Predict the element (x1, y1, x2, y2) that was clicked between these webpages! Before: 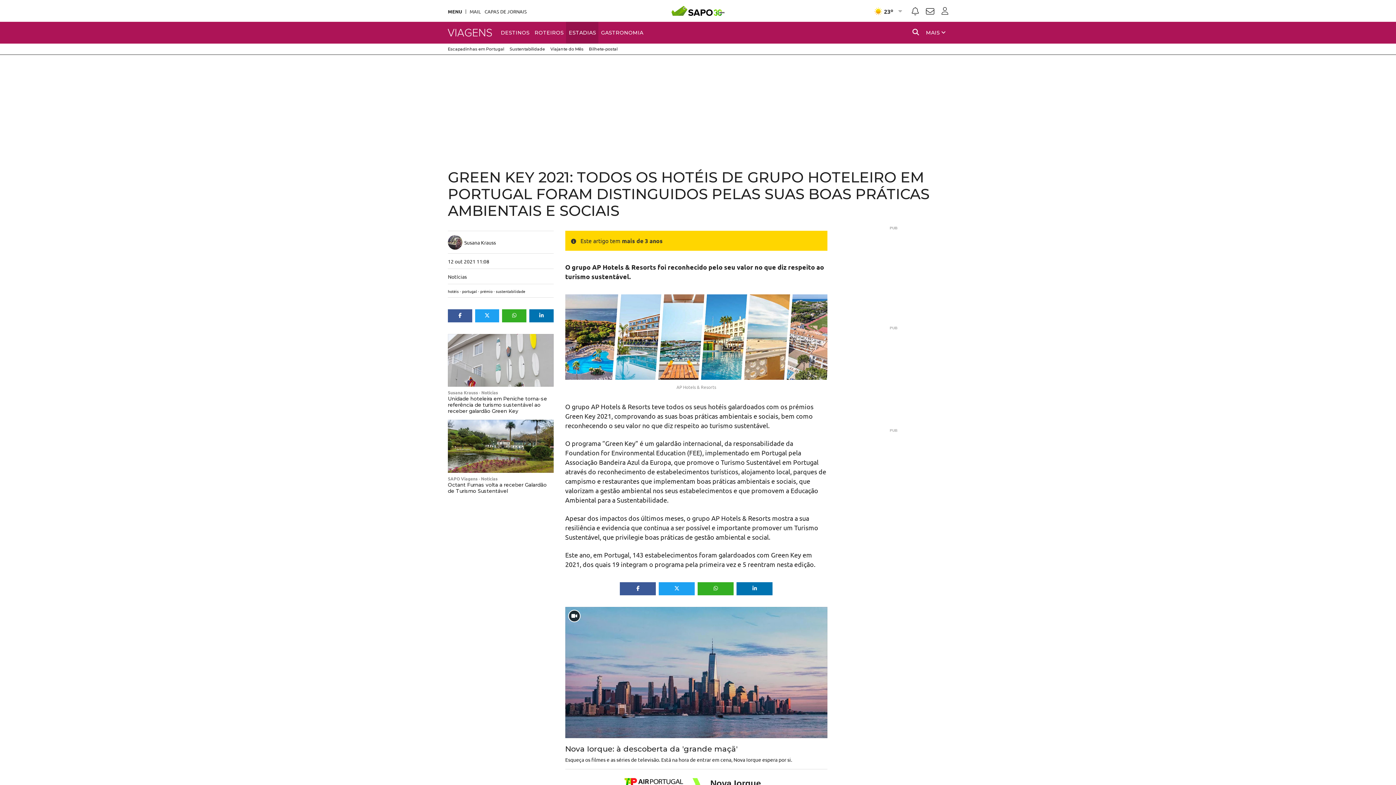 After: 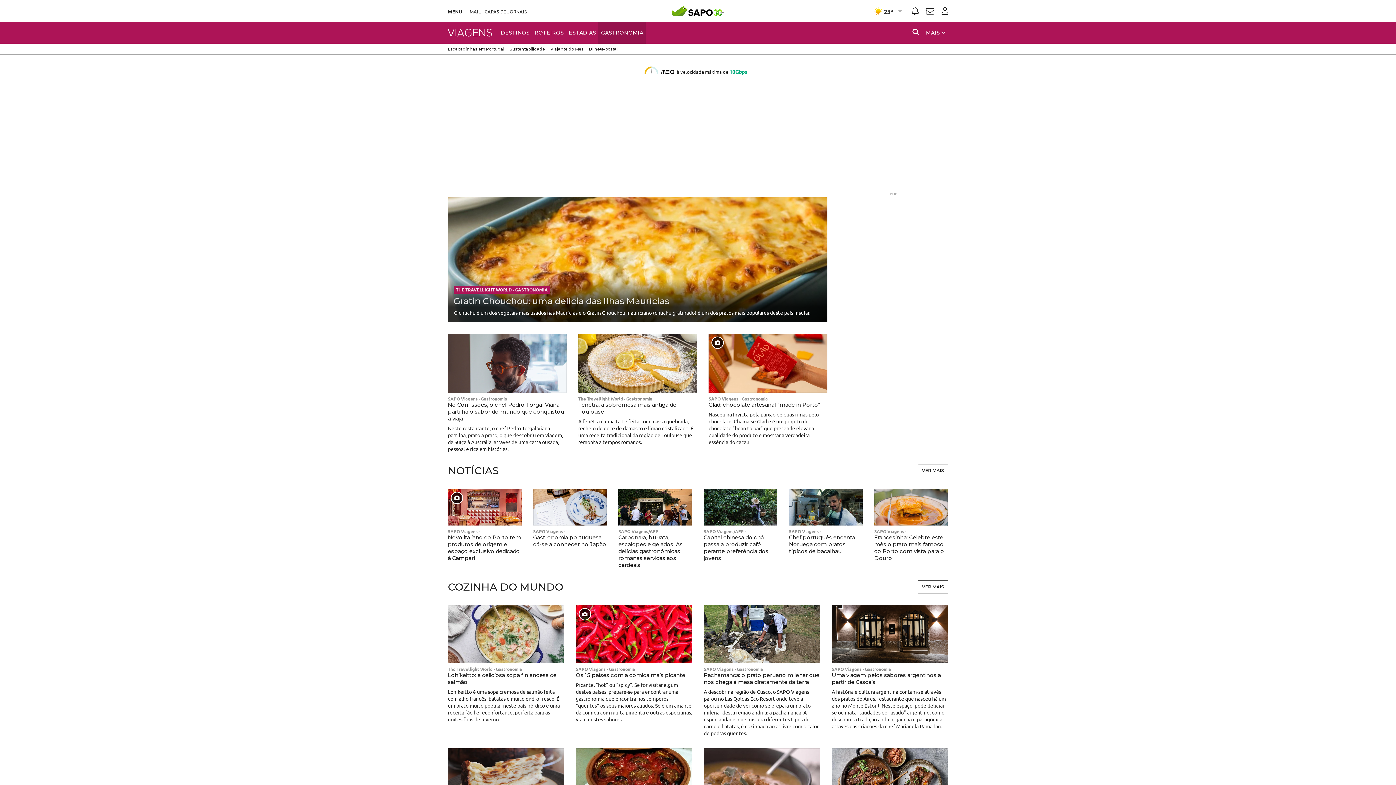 Action: bbox: (598, 21, 645, 43) label: GASTRONOMIA